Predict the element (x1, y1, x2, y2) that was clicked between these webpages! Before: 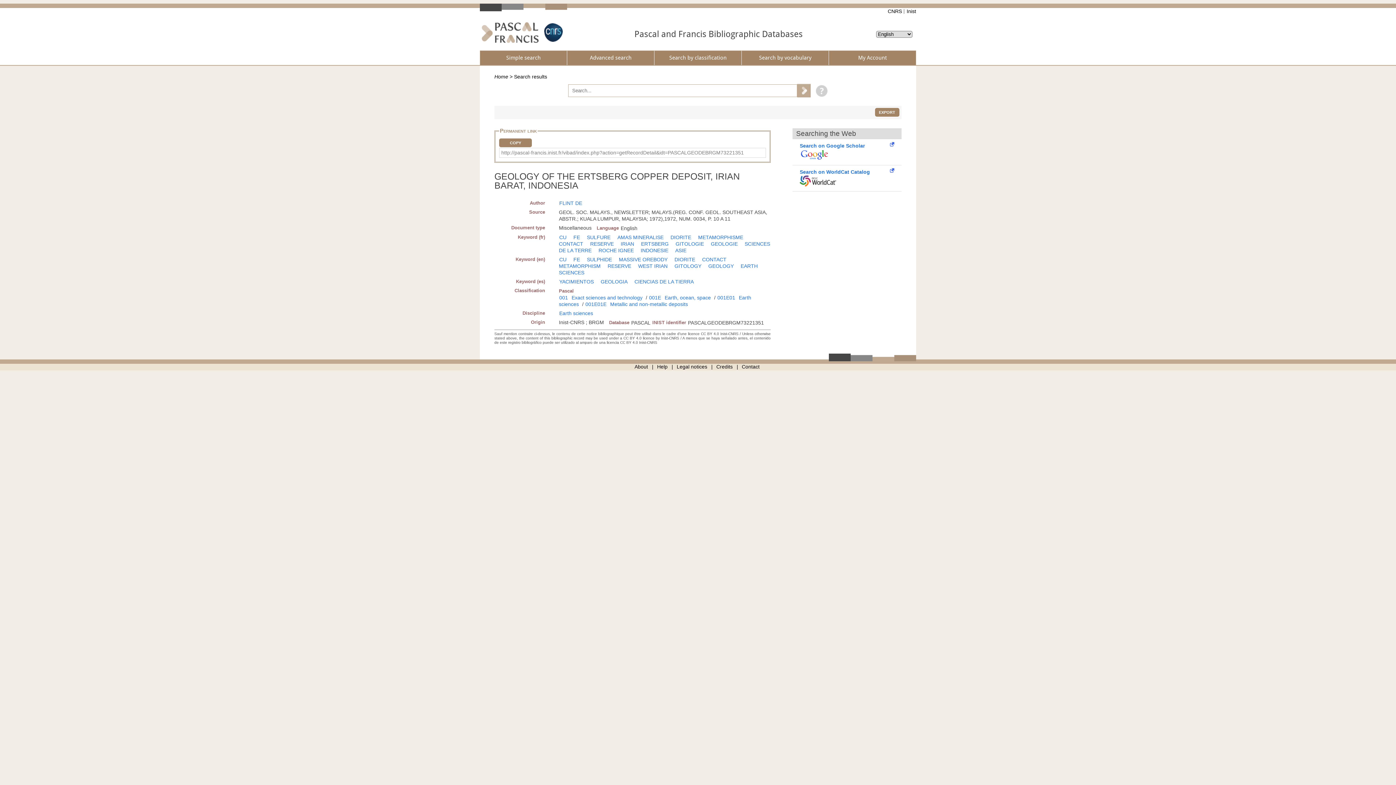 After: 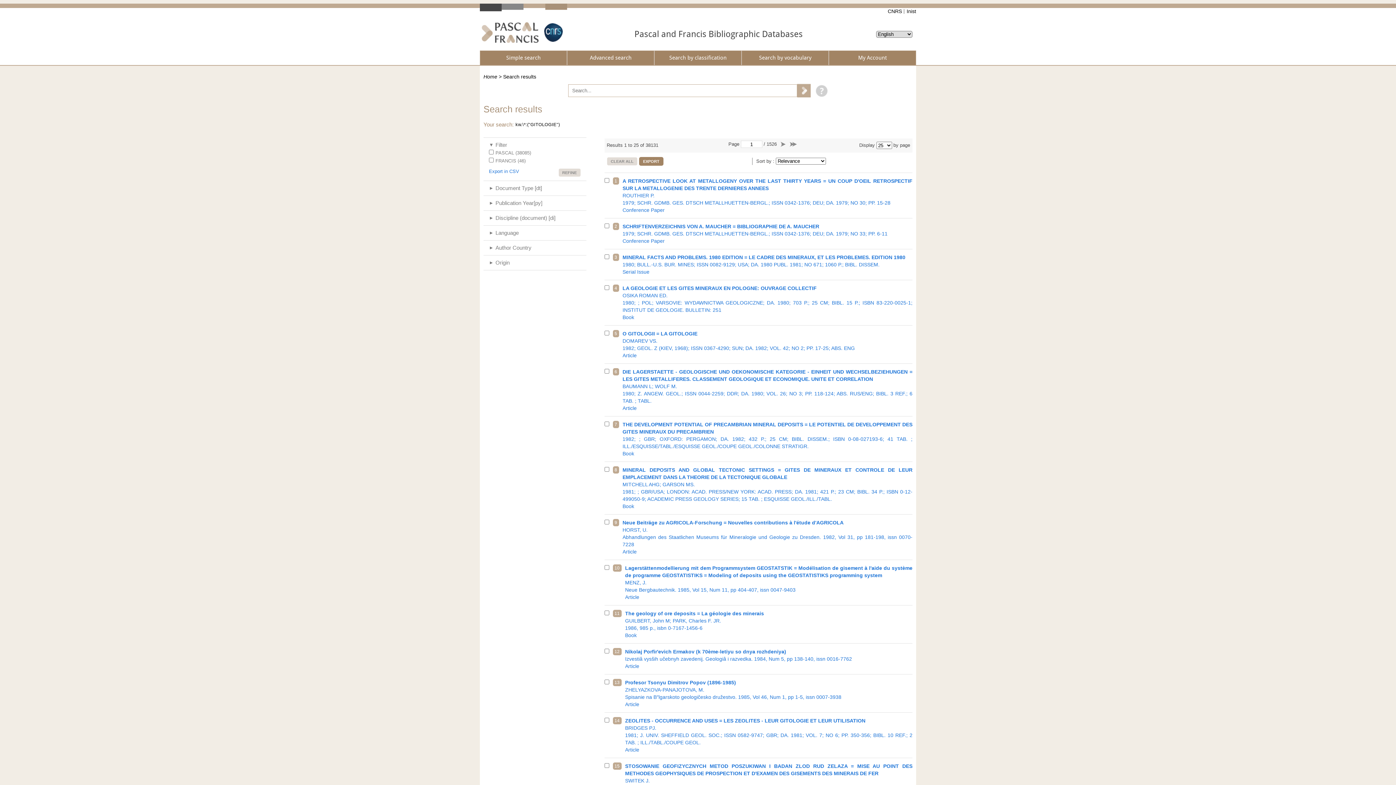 Action: bbox: (675, 241, 704, 247) label: GITOLOGIE